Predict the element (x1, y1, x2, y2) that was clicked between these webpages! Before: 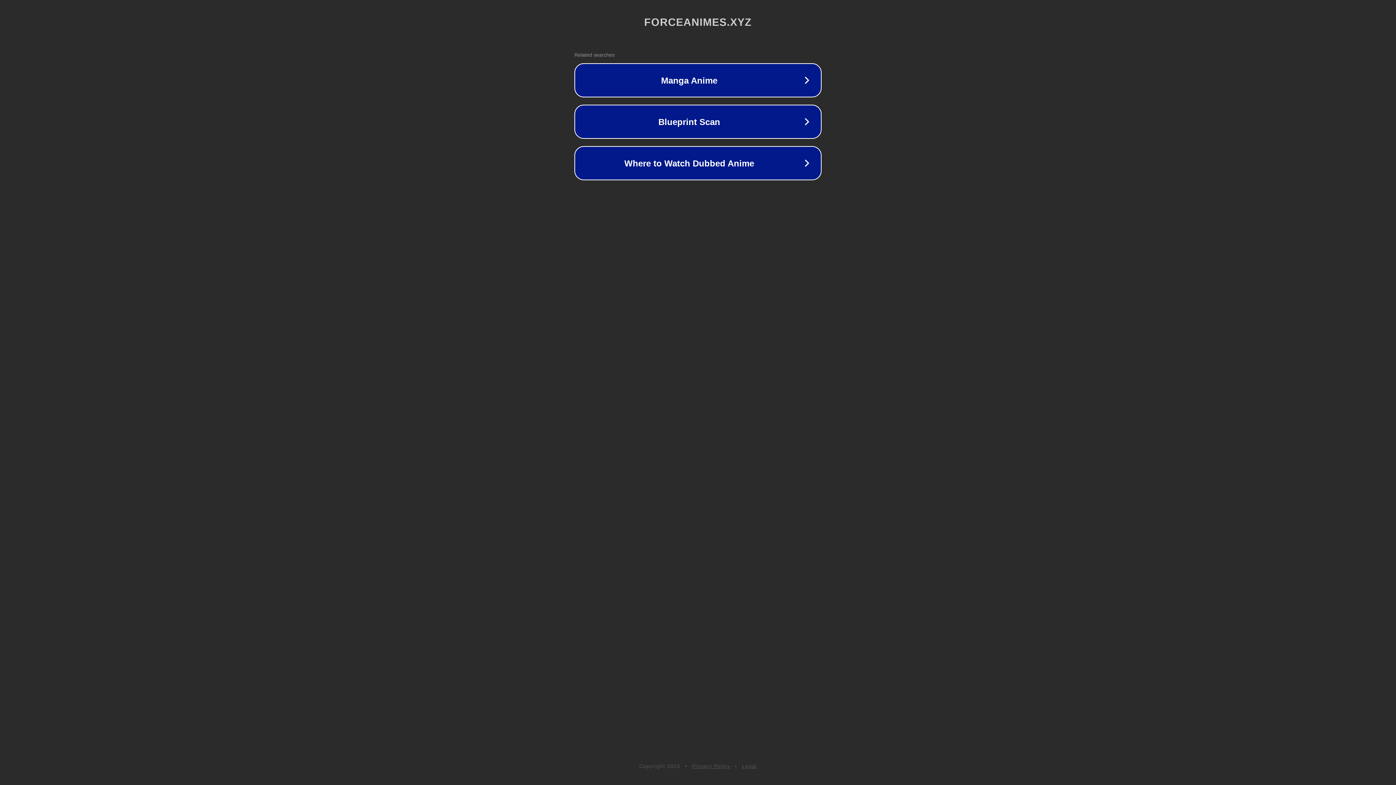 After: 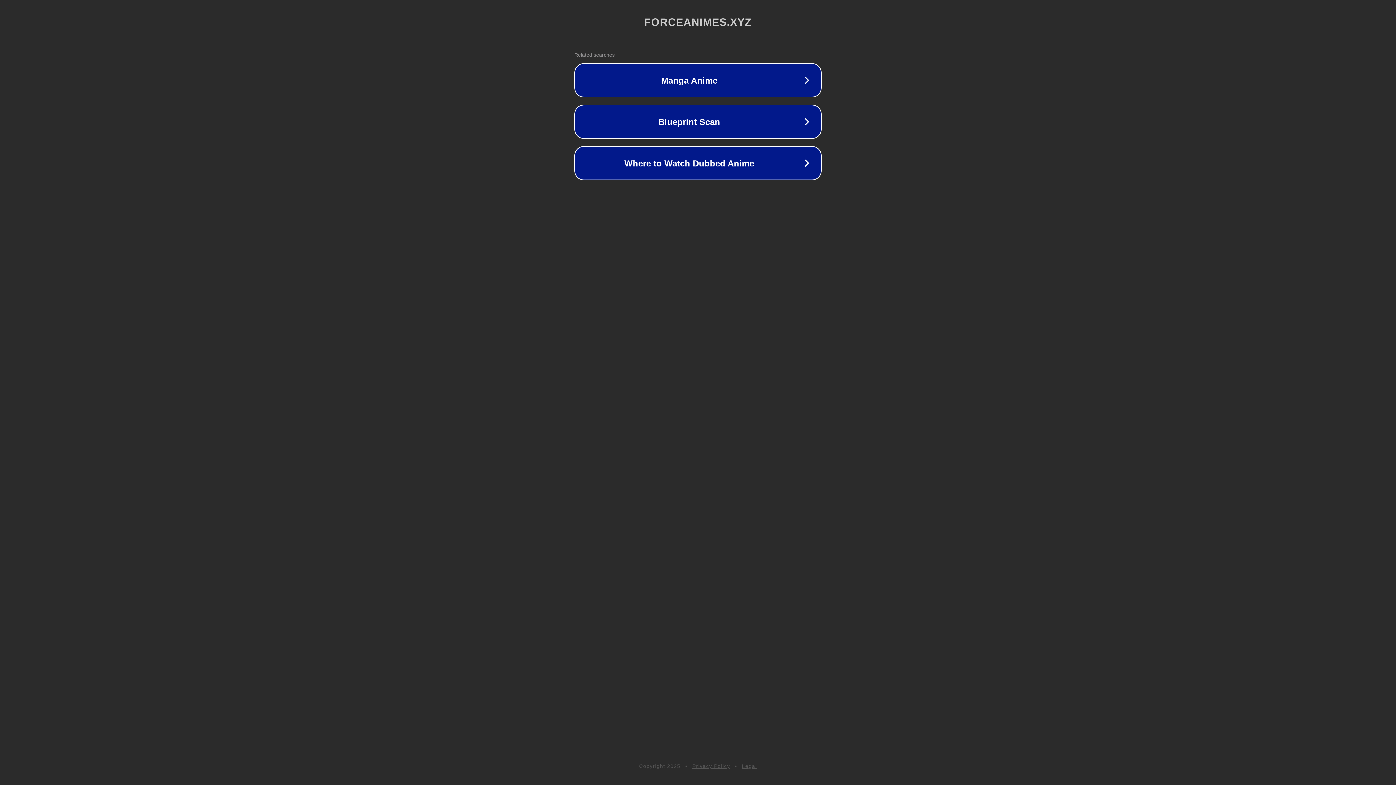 Action: label: Privacy Policy bbox: (692, 763, 730, 769)